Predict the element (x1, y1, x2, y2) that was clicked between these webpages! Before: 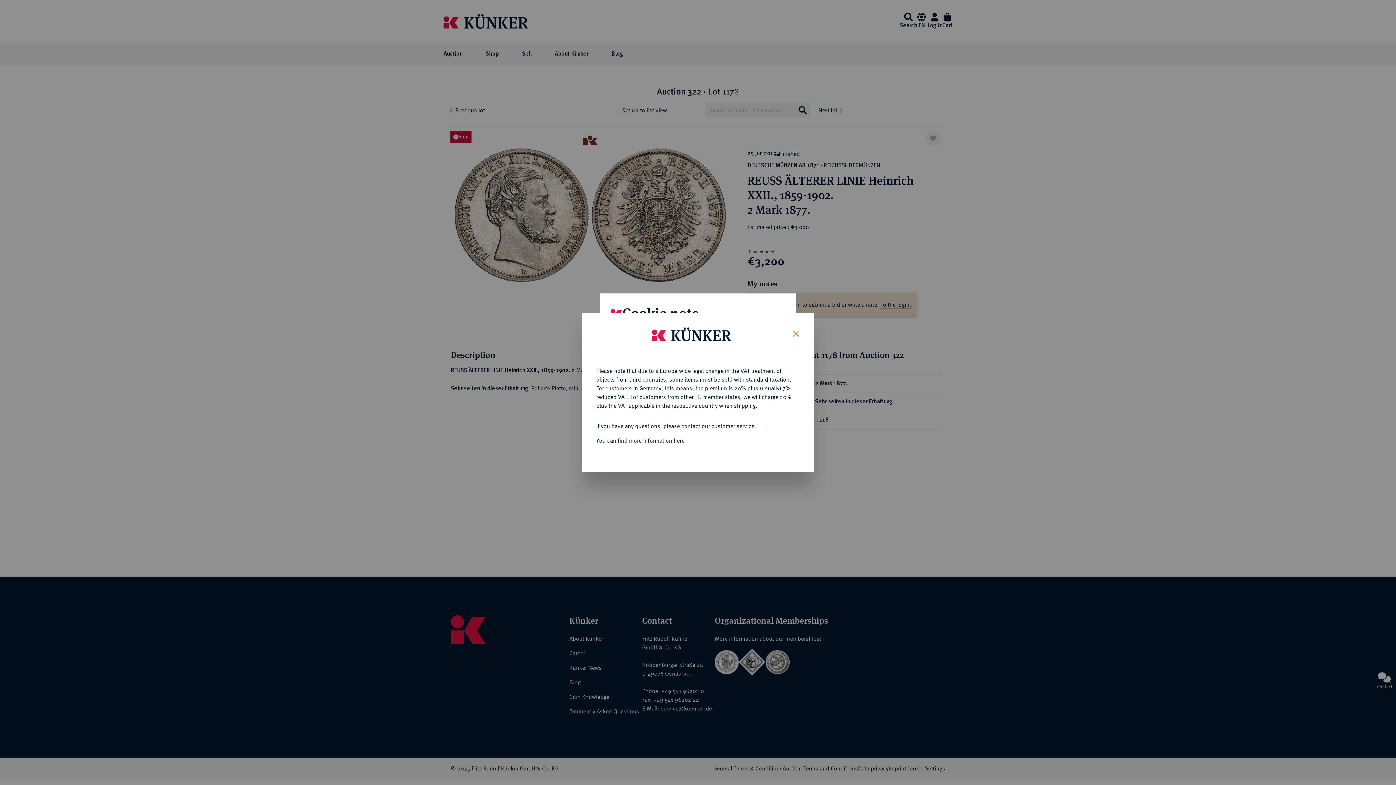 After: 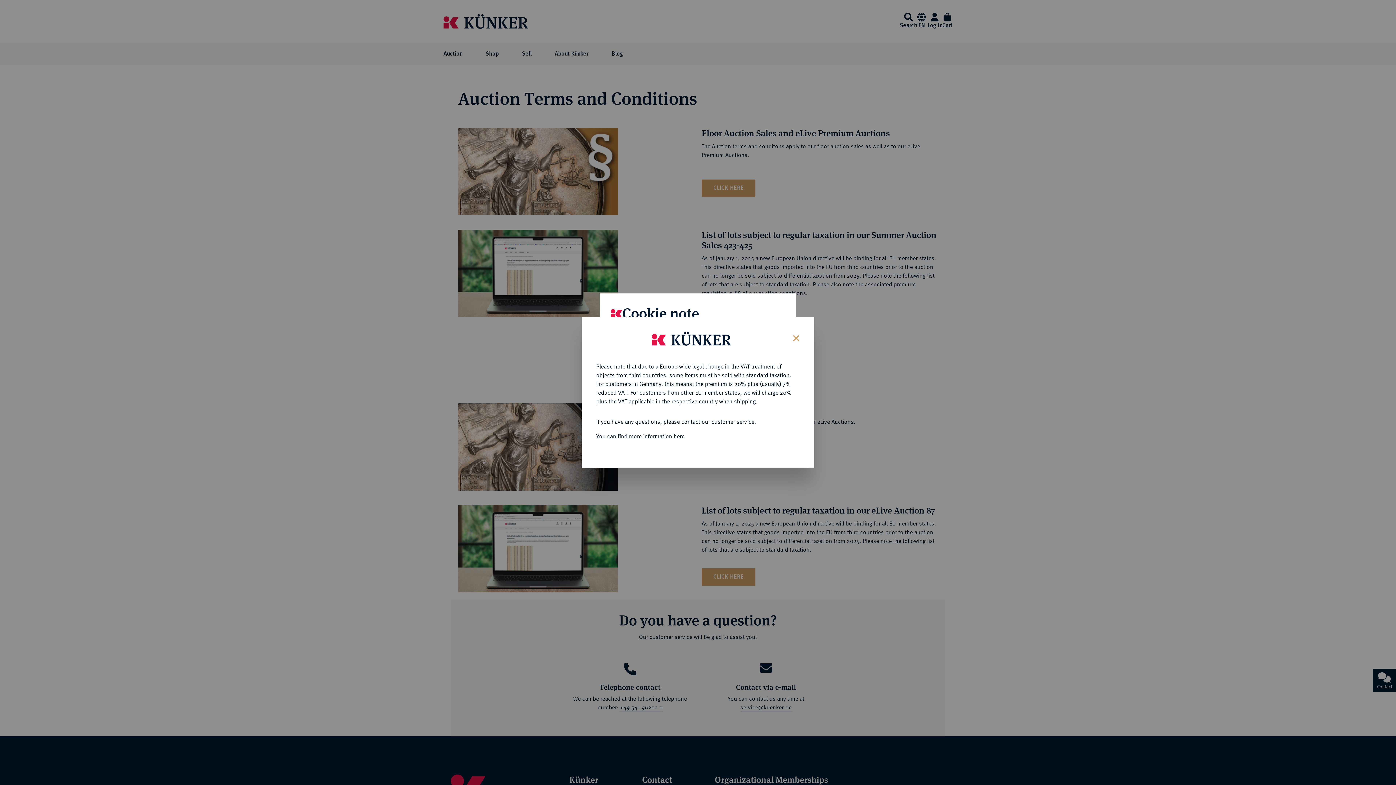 Action: bbox: (596, 437, 684, 443) label: You can find more information here